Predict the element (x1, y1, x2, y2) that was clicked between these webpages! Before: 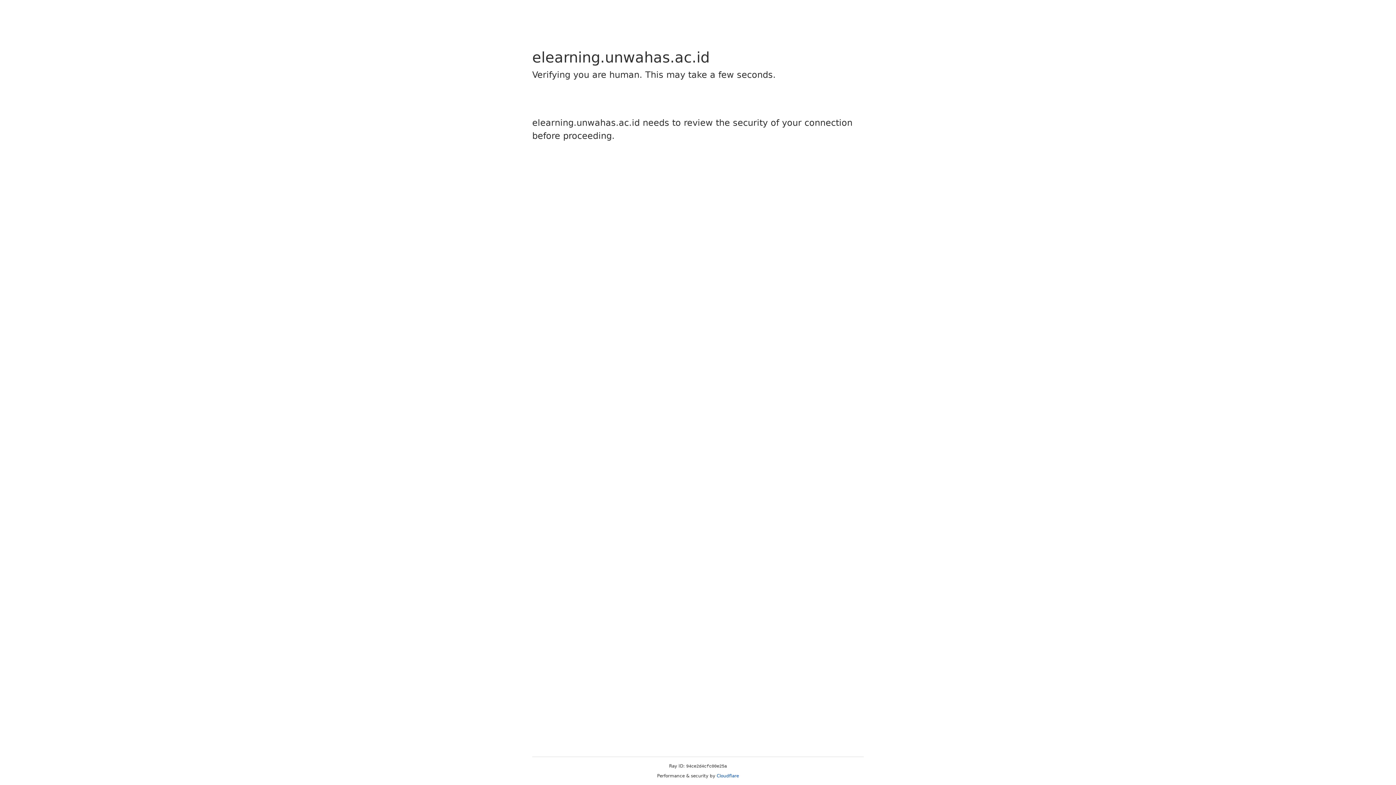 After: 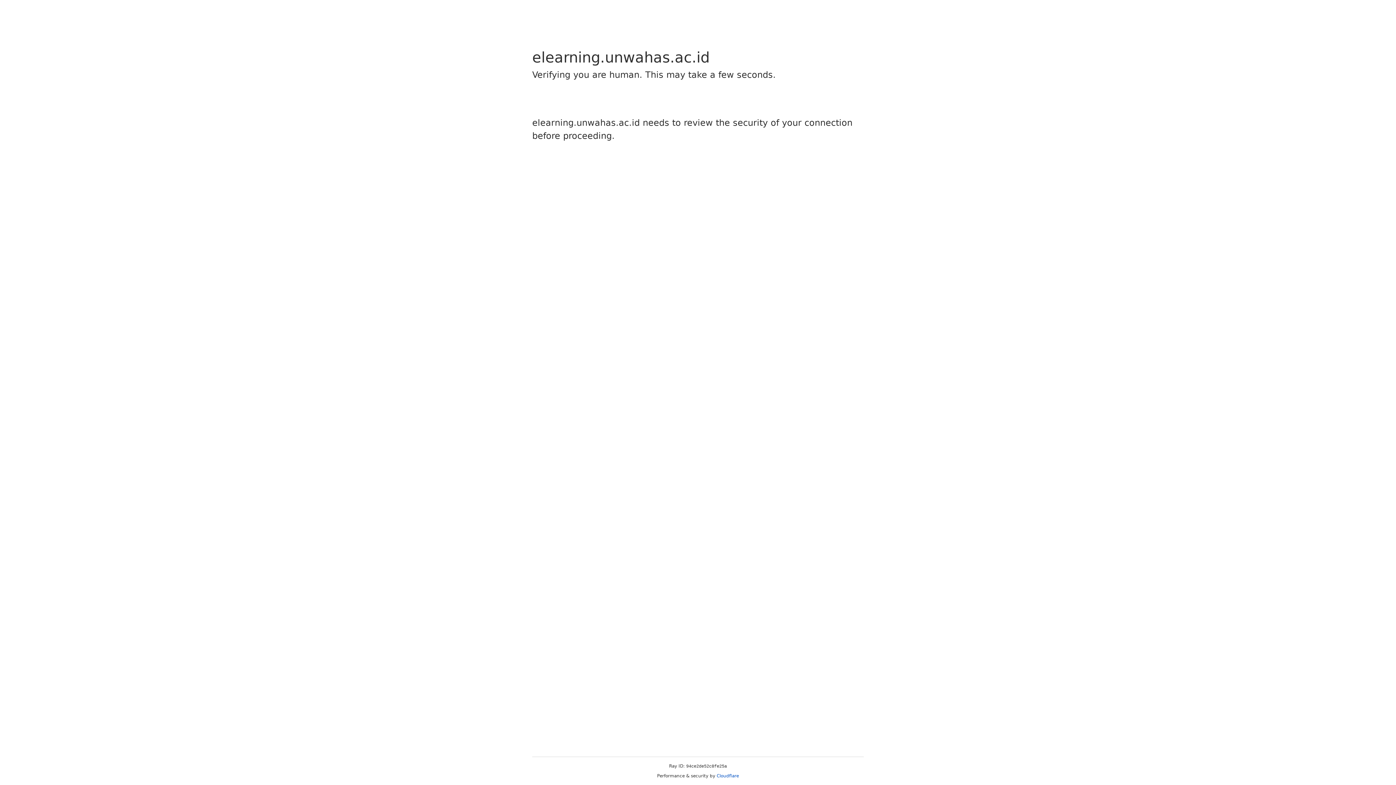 Action: label: Cloudflare bbox: (716, 773, 739, 778)